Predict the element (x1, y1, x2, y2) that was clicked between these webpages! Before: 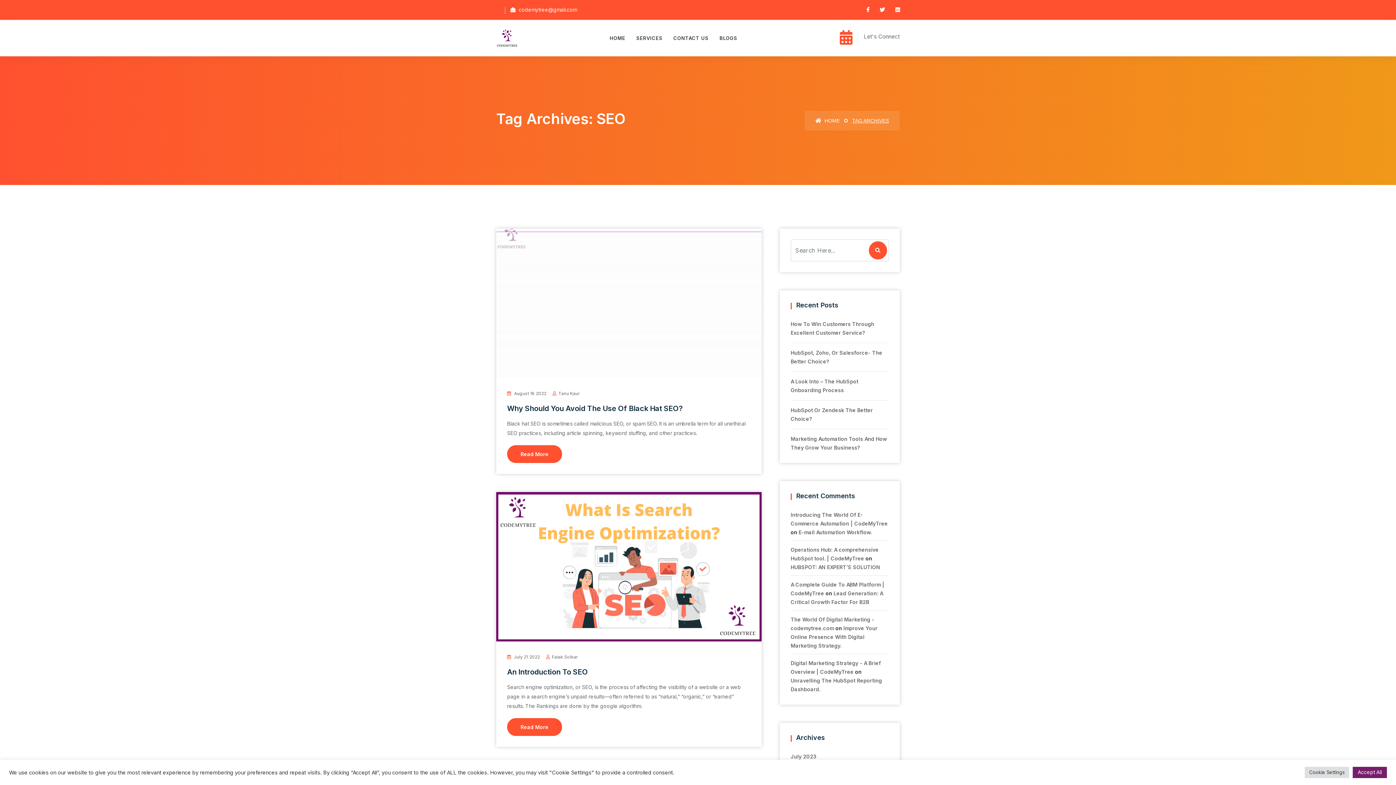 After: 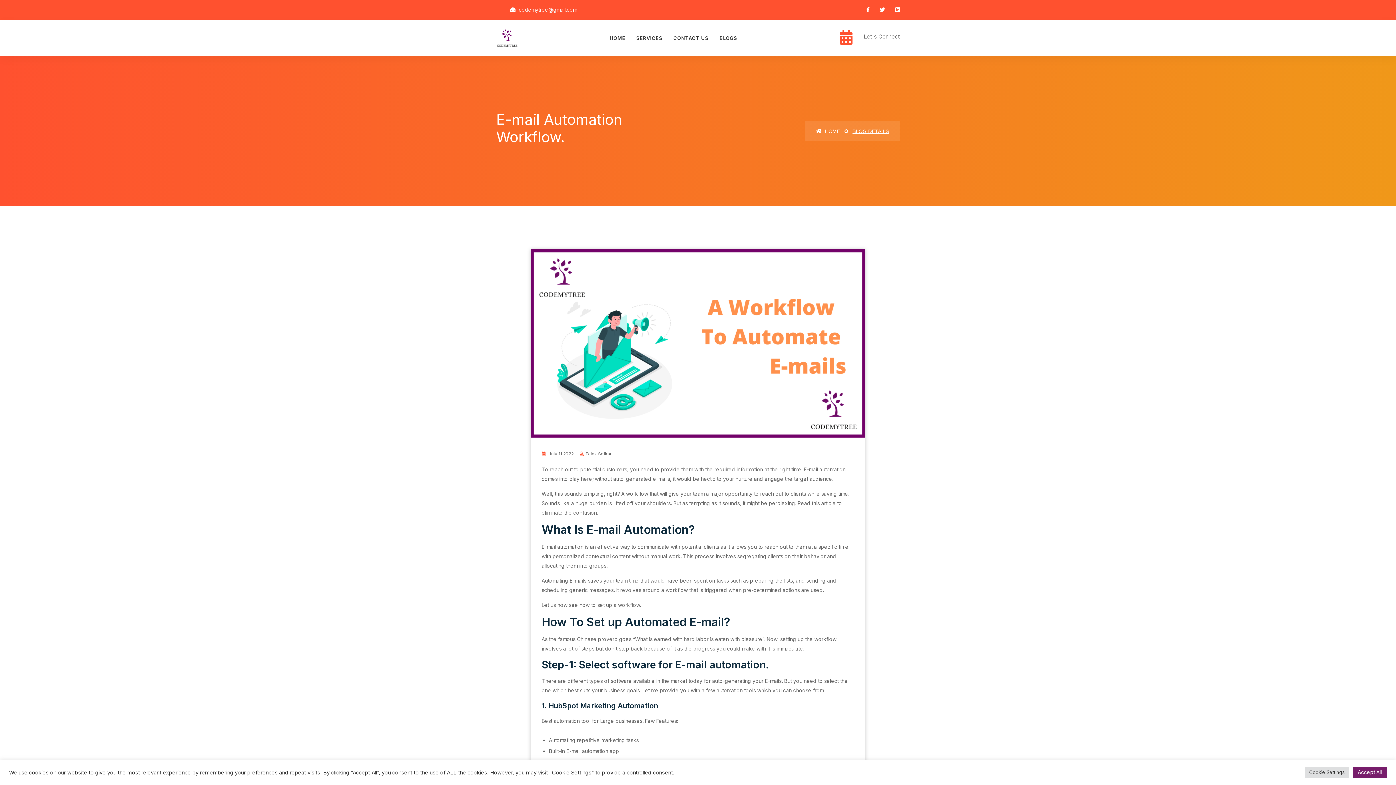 Action: label: E-mail Automation Workflow. bbox: (798, 529, 872, 535)